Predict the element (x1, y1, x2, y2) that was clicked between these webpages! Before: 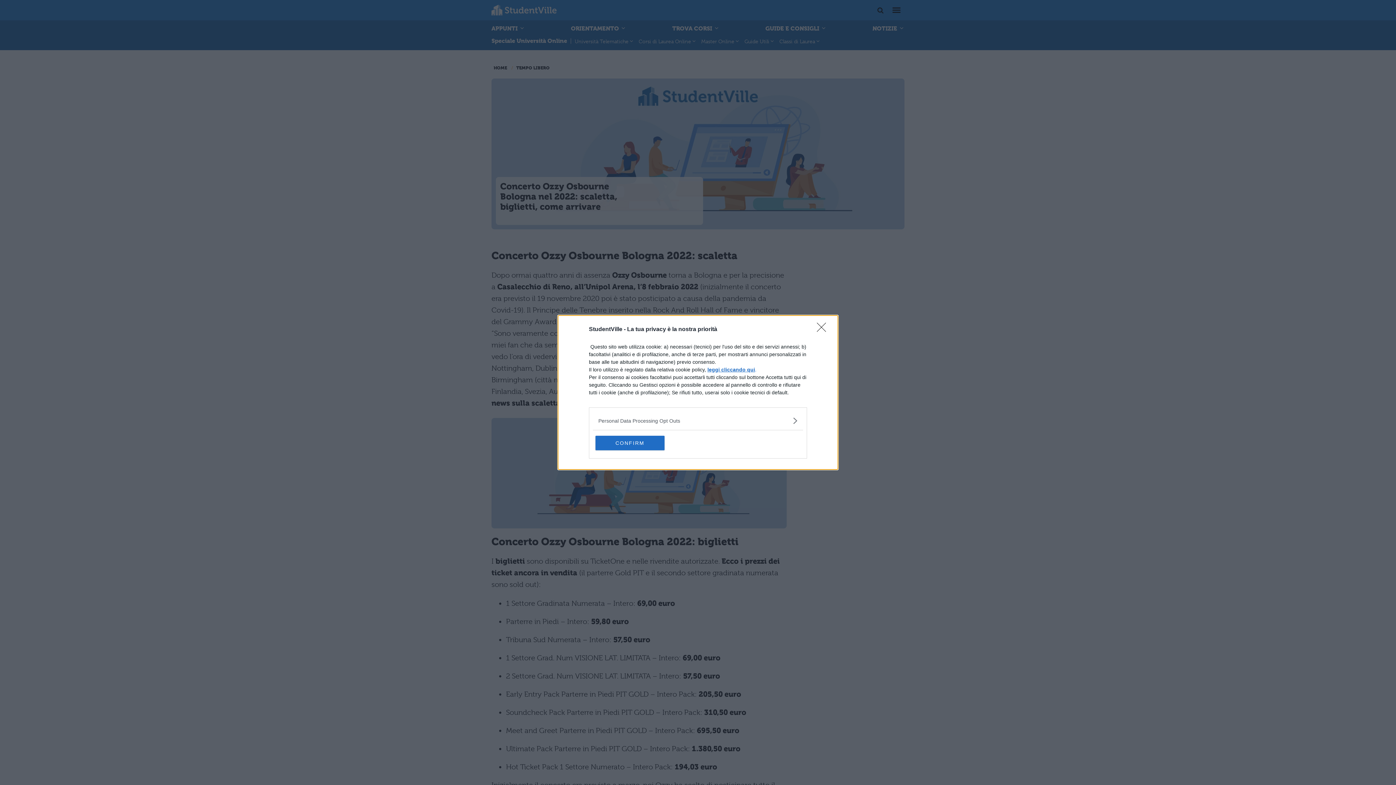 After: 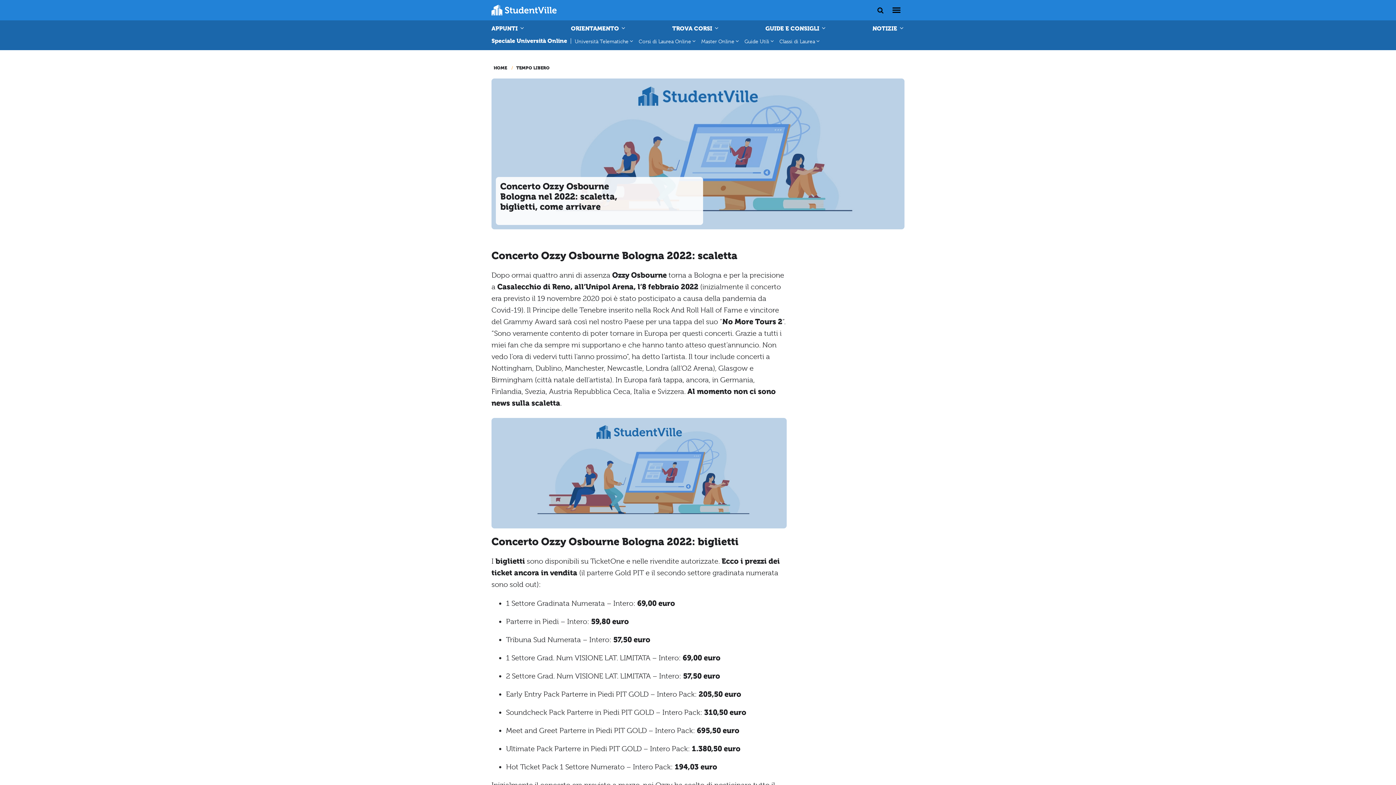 Action: bbox: (817, 322, 830, 336) label: Close